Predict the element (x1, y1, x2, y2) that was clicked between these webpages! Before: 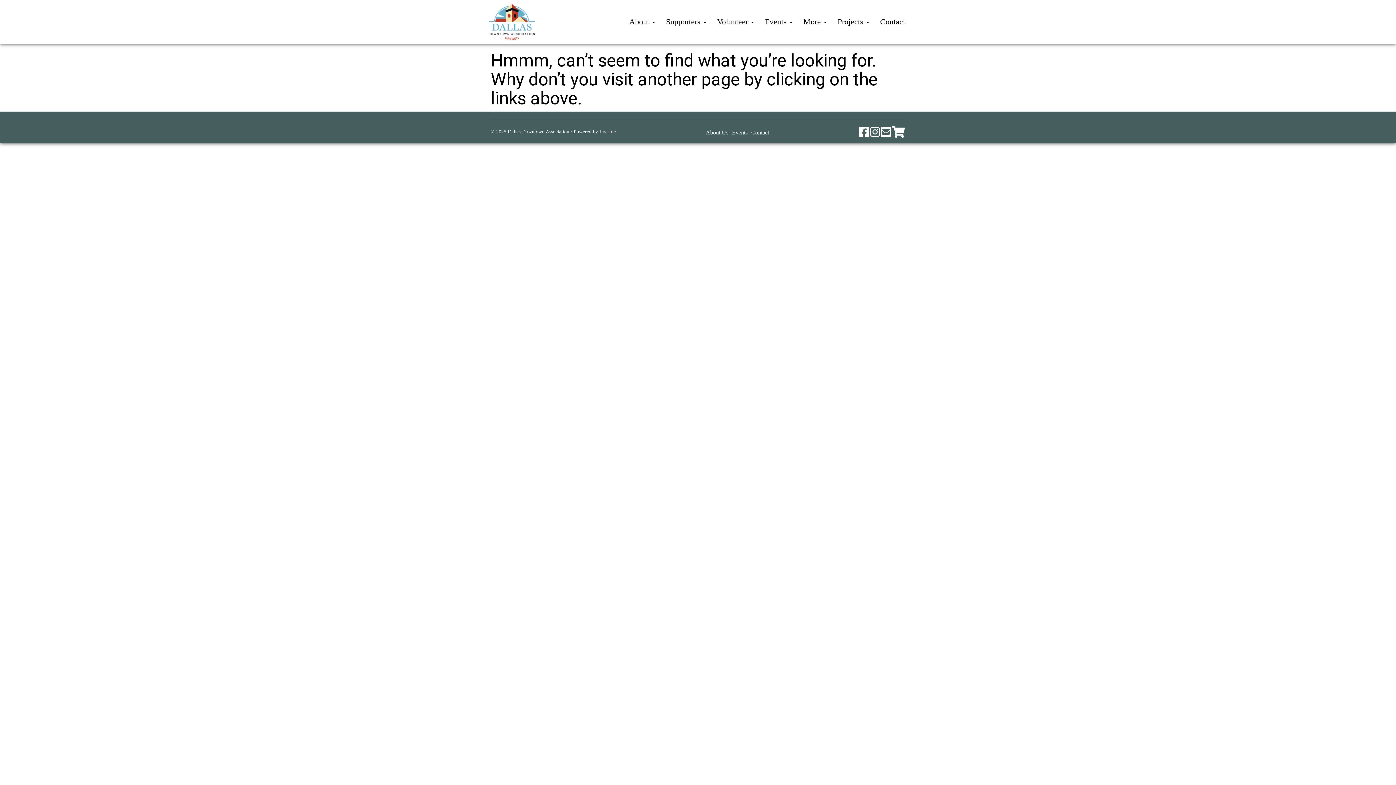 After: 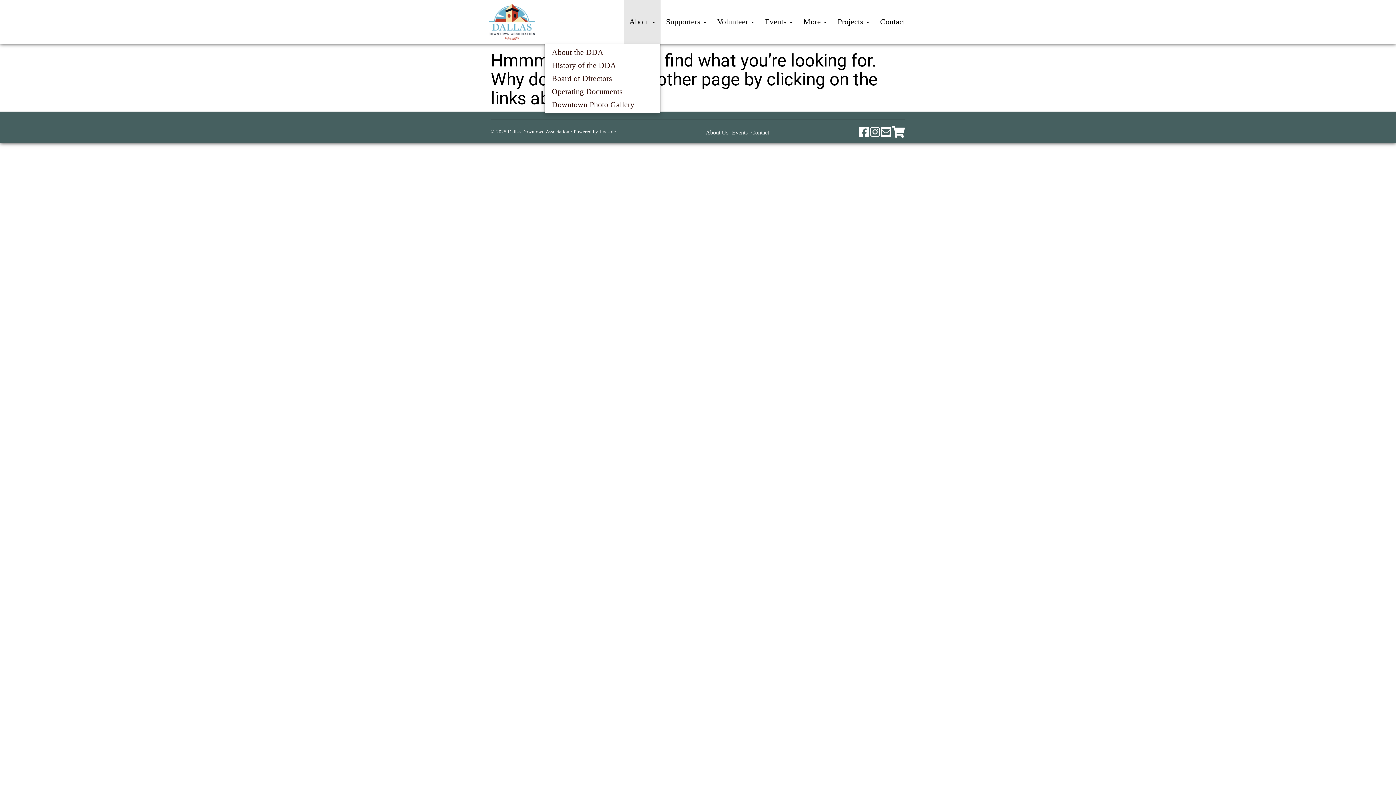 Action: label: About  bbox: (624, 0, 660, 43)